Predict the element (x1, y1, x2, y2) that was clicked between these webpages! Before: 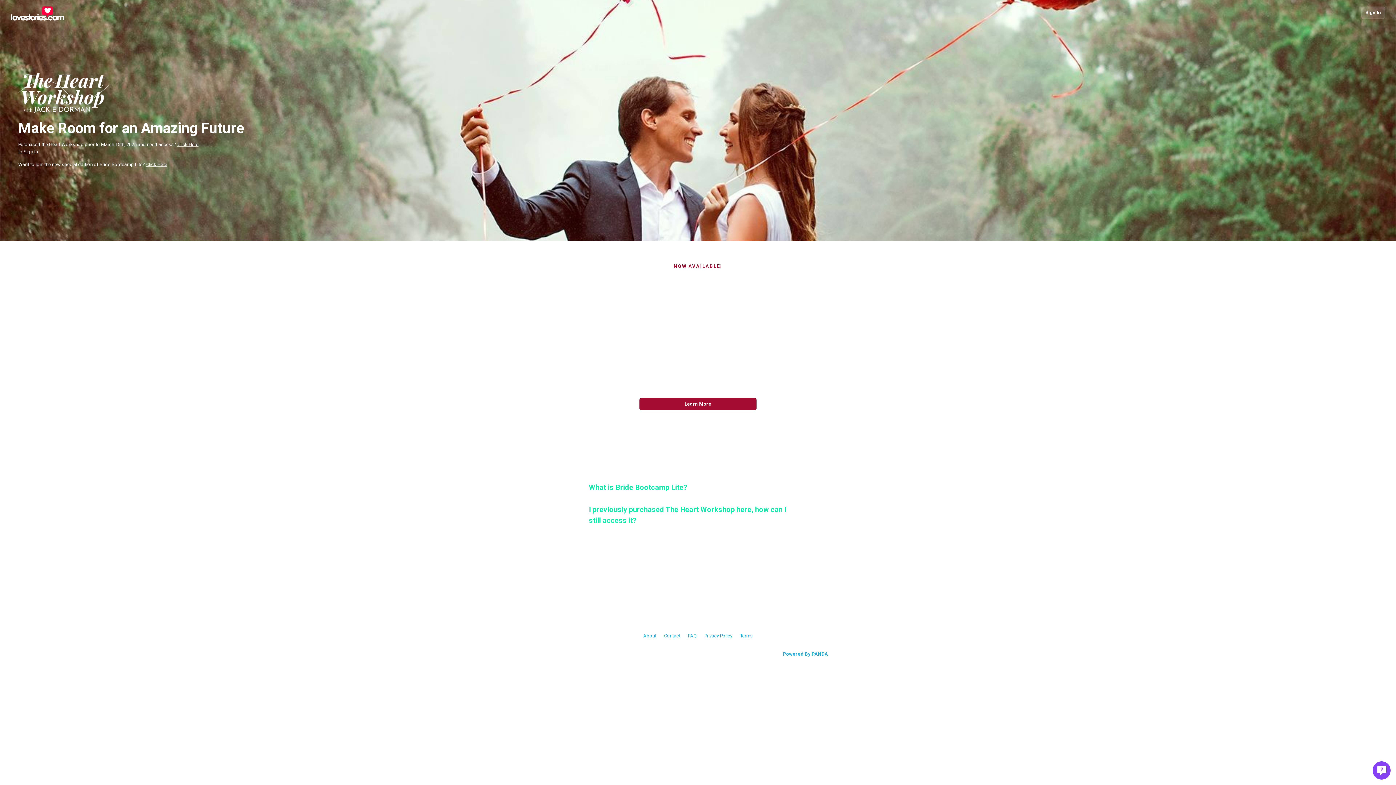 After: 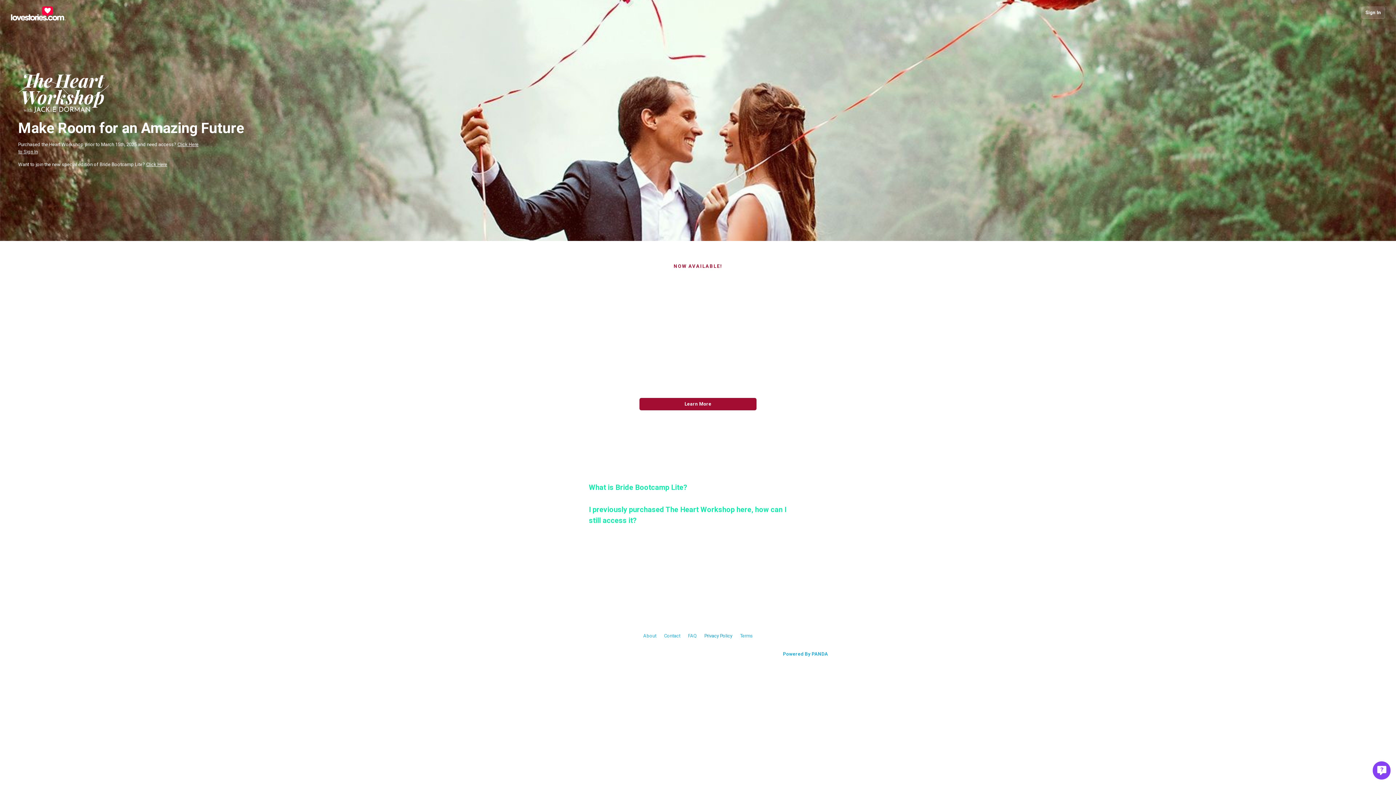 Action: bbox: (704, 633, 732, 639) label: Privacy Policy